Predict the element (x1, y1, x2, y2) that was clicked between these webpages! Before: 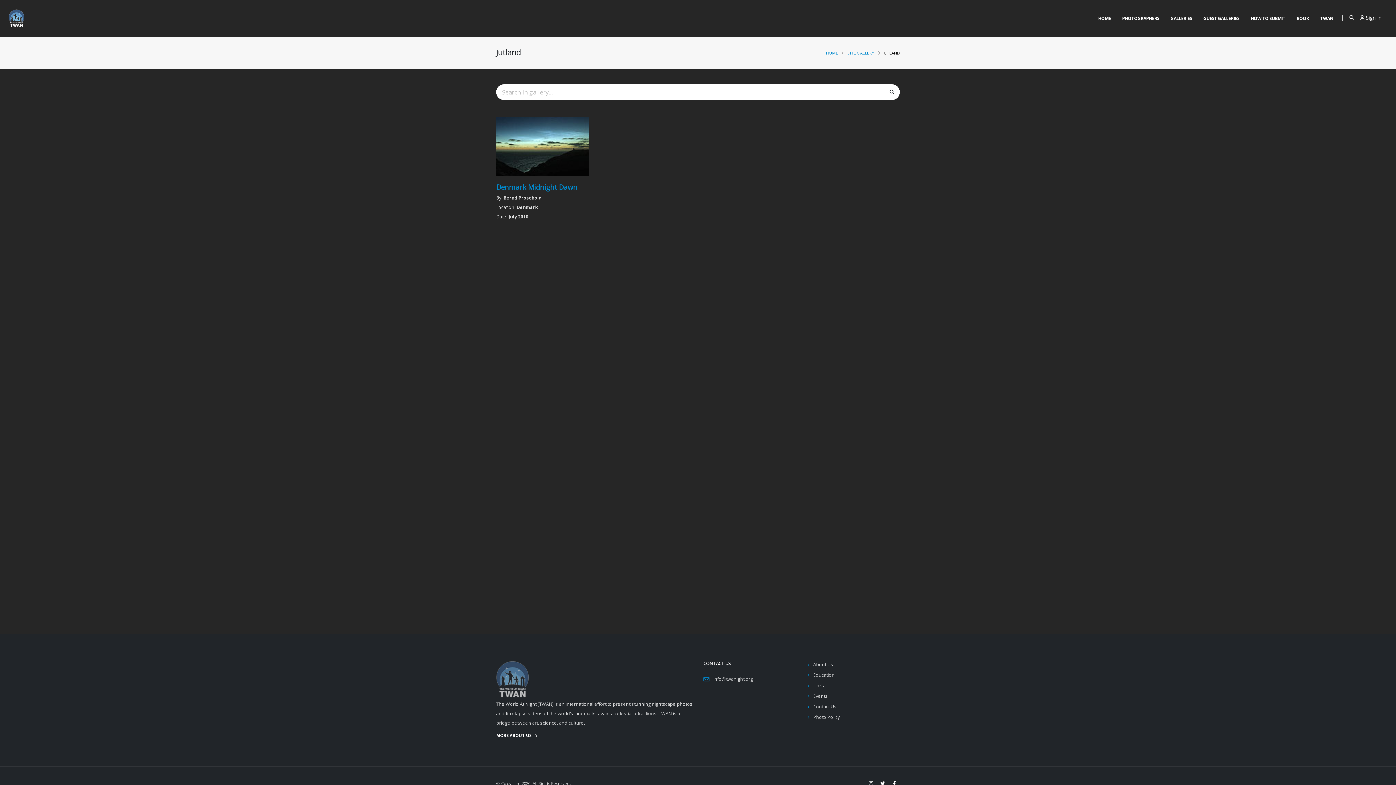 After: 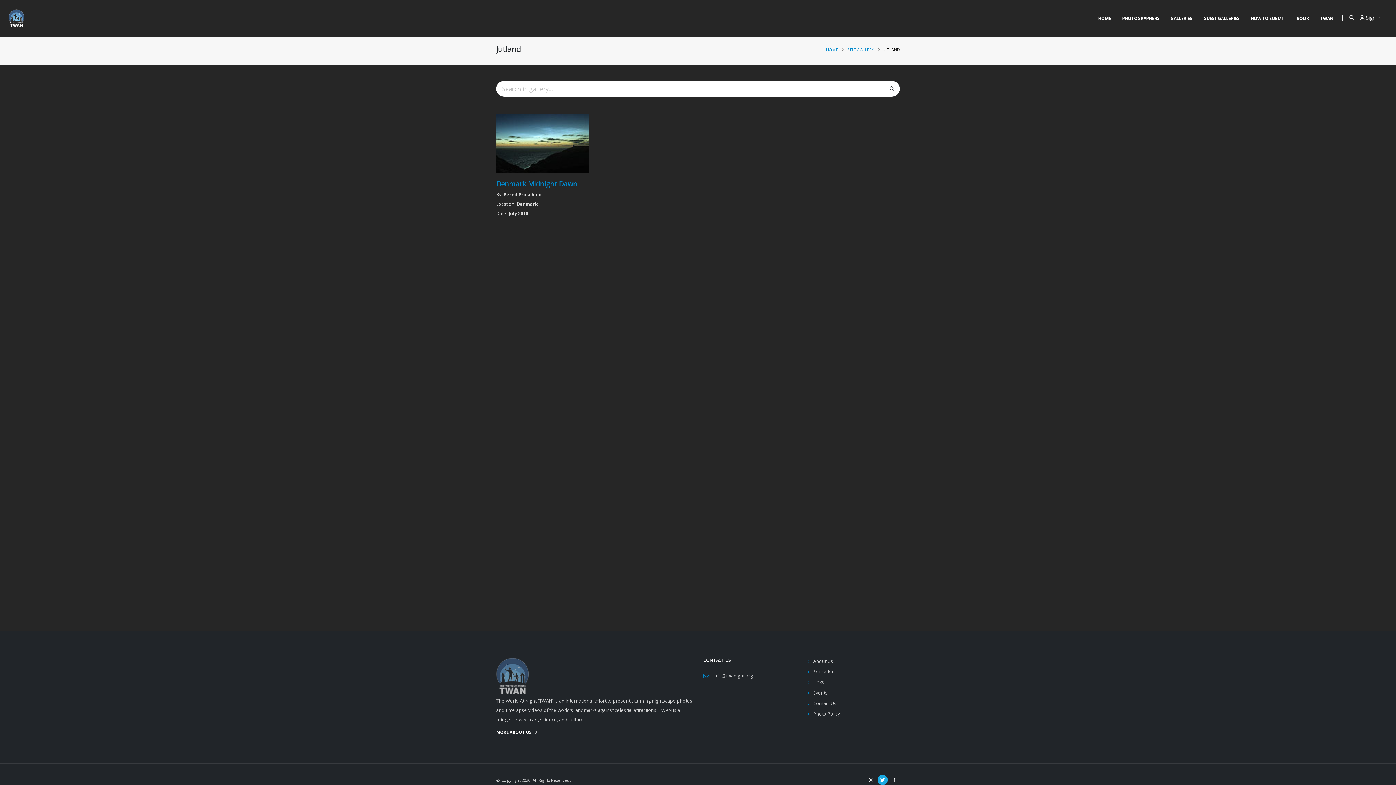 Action: bbox: (877, 778, 888, 788)